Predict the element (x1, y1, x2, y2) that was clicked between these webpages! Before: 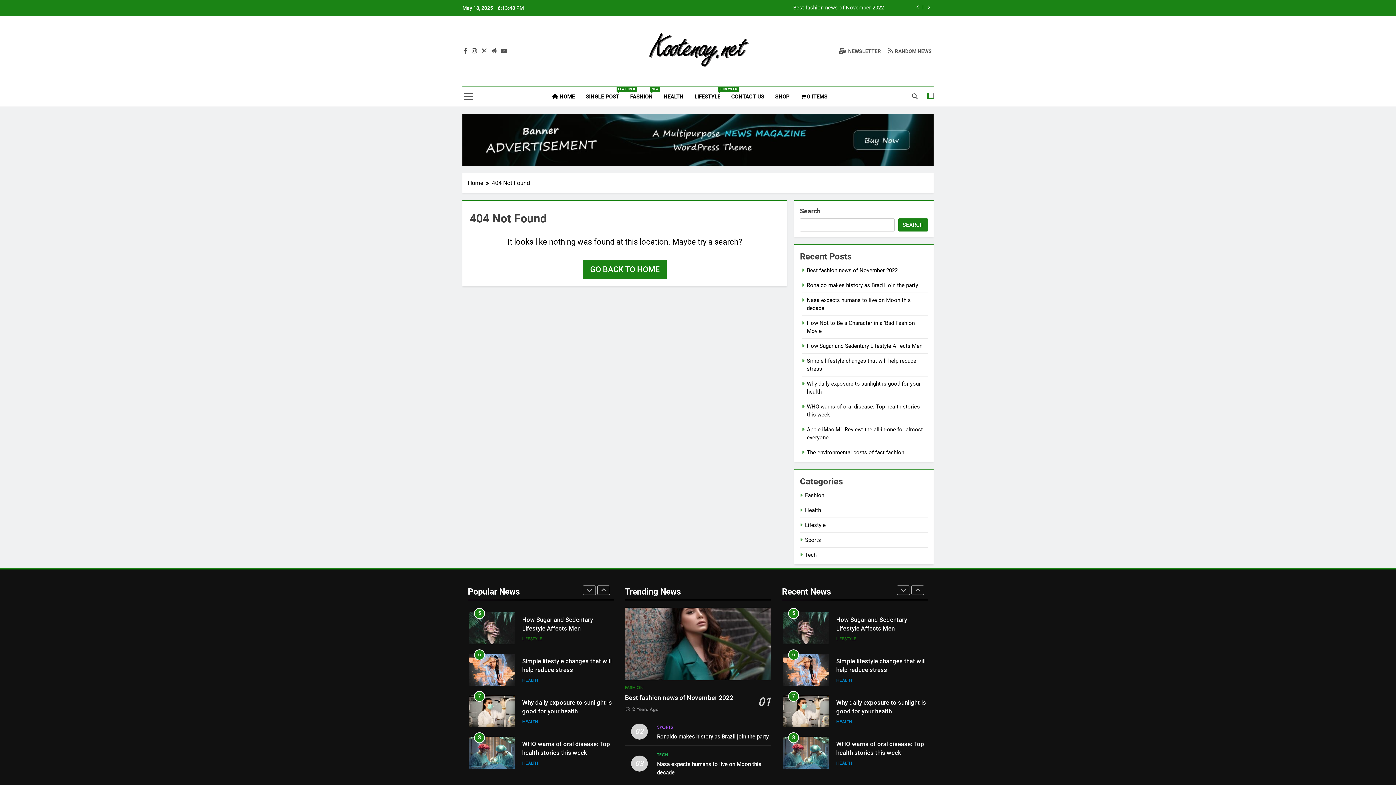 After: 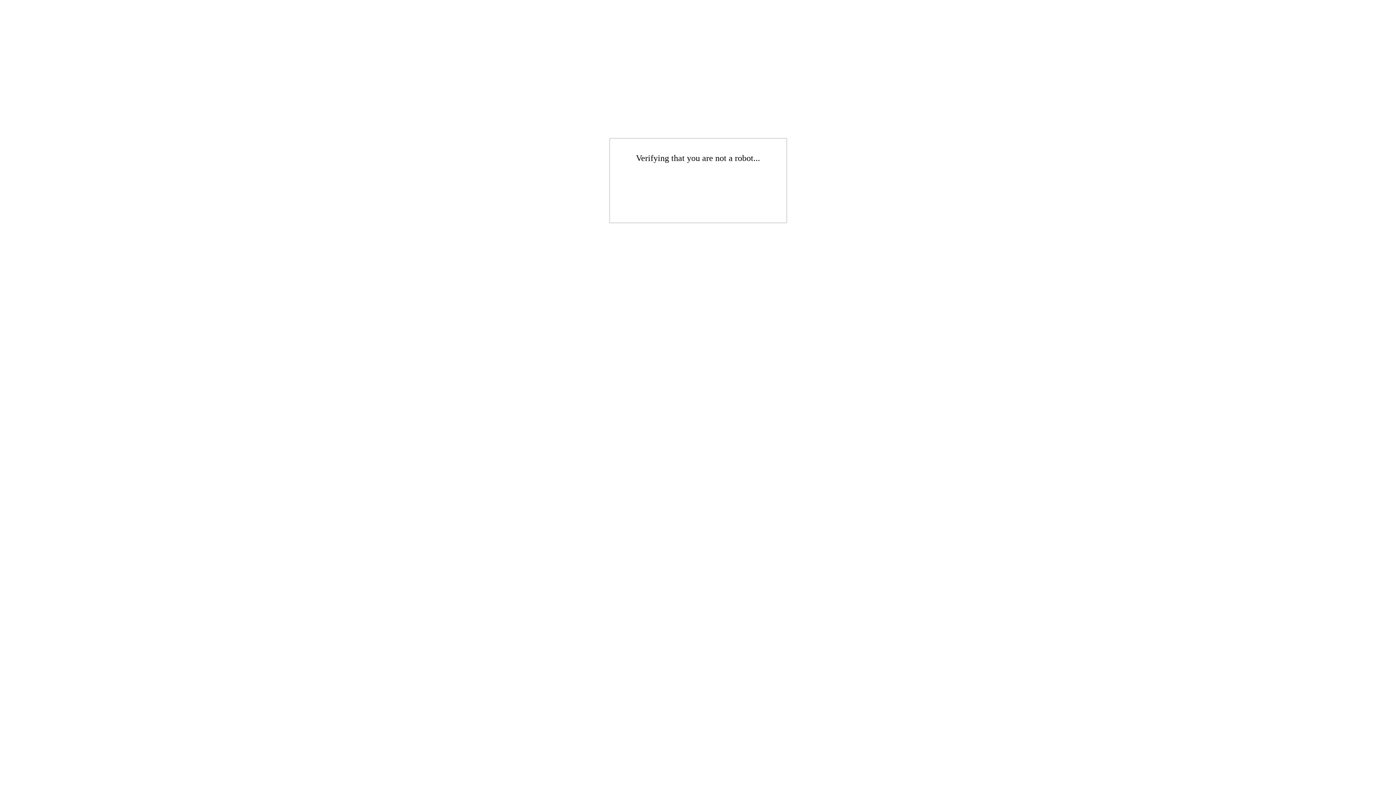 Action: label: SINGLE POST
FEATURED bbox: (580, 86, 624, 106)